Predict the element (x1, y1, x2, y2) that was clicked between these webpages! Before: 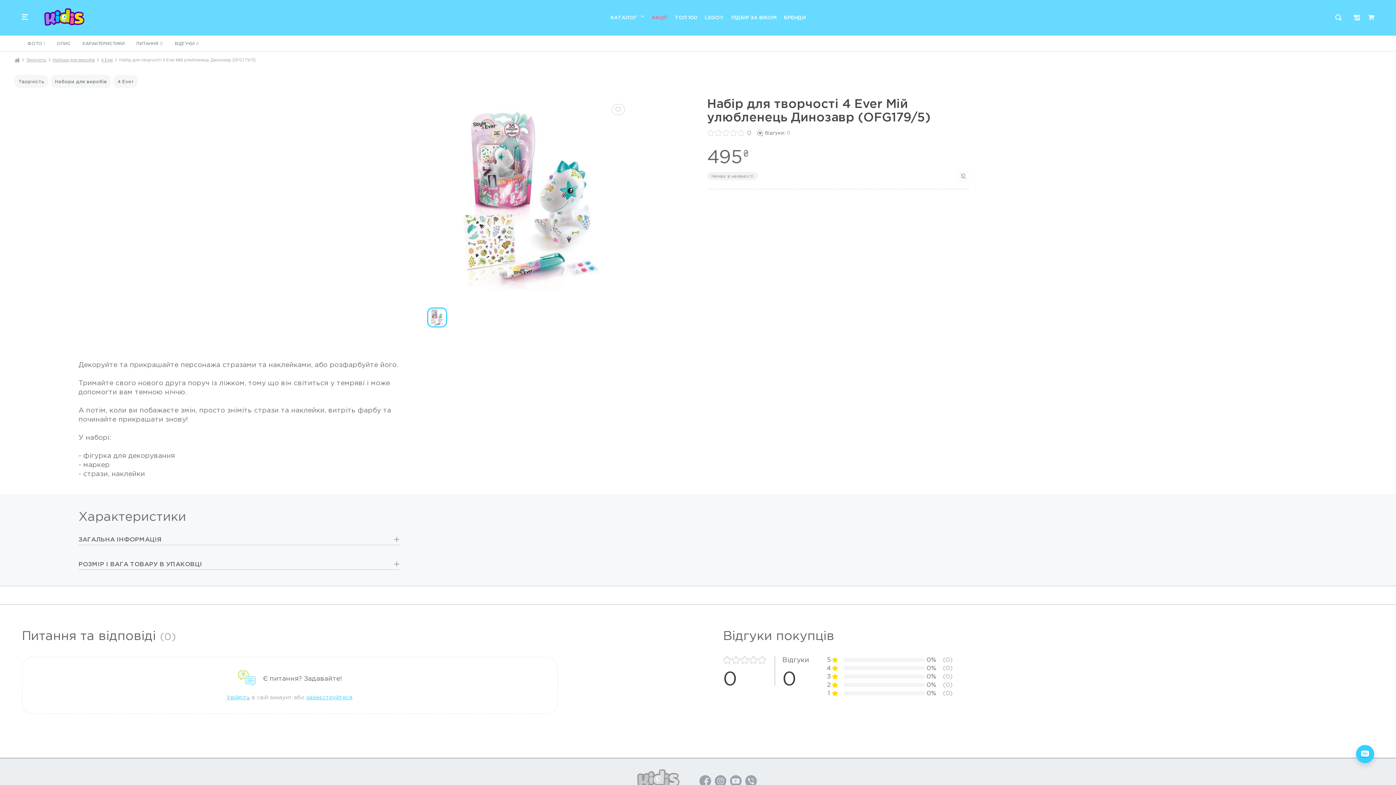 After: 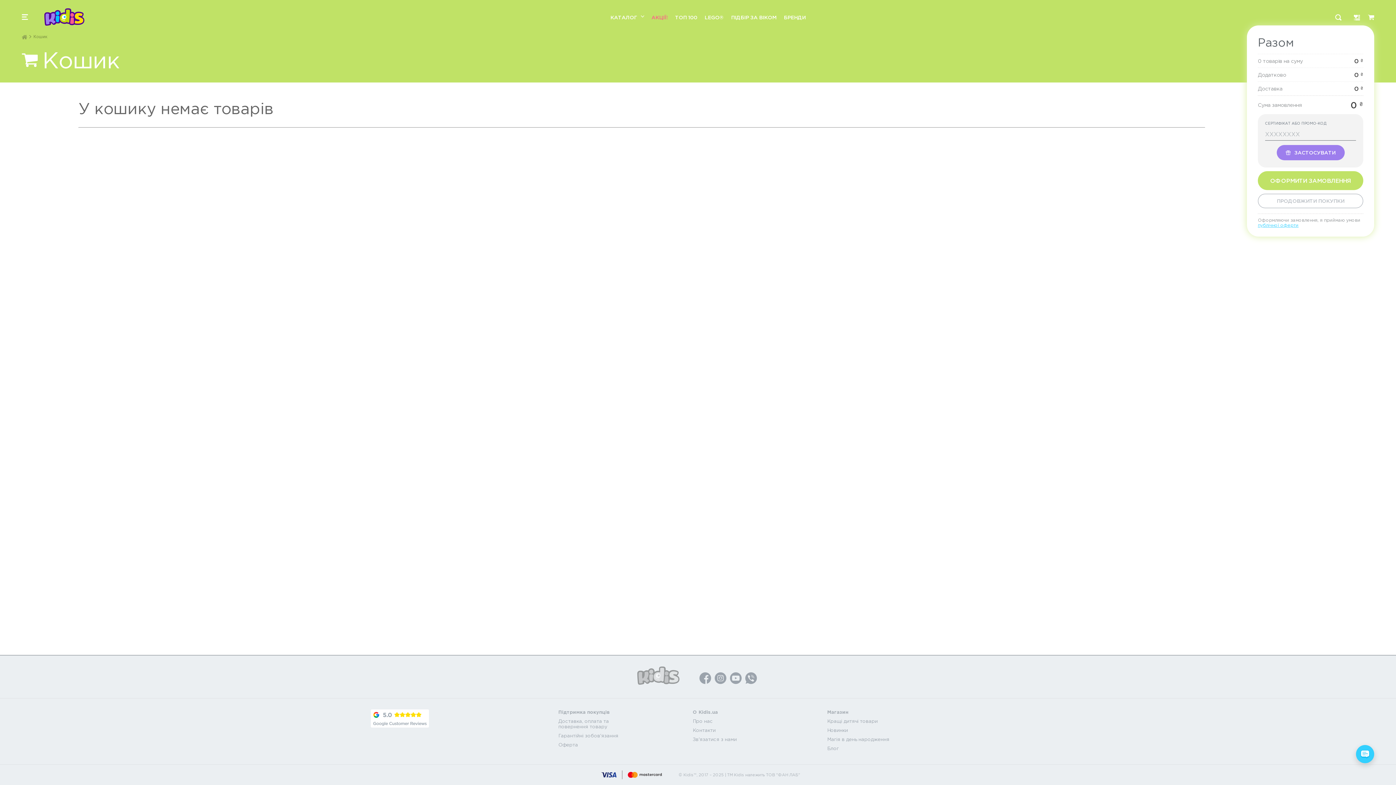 Action: bbox: (1364, 10, 1378, 24)